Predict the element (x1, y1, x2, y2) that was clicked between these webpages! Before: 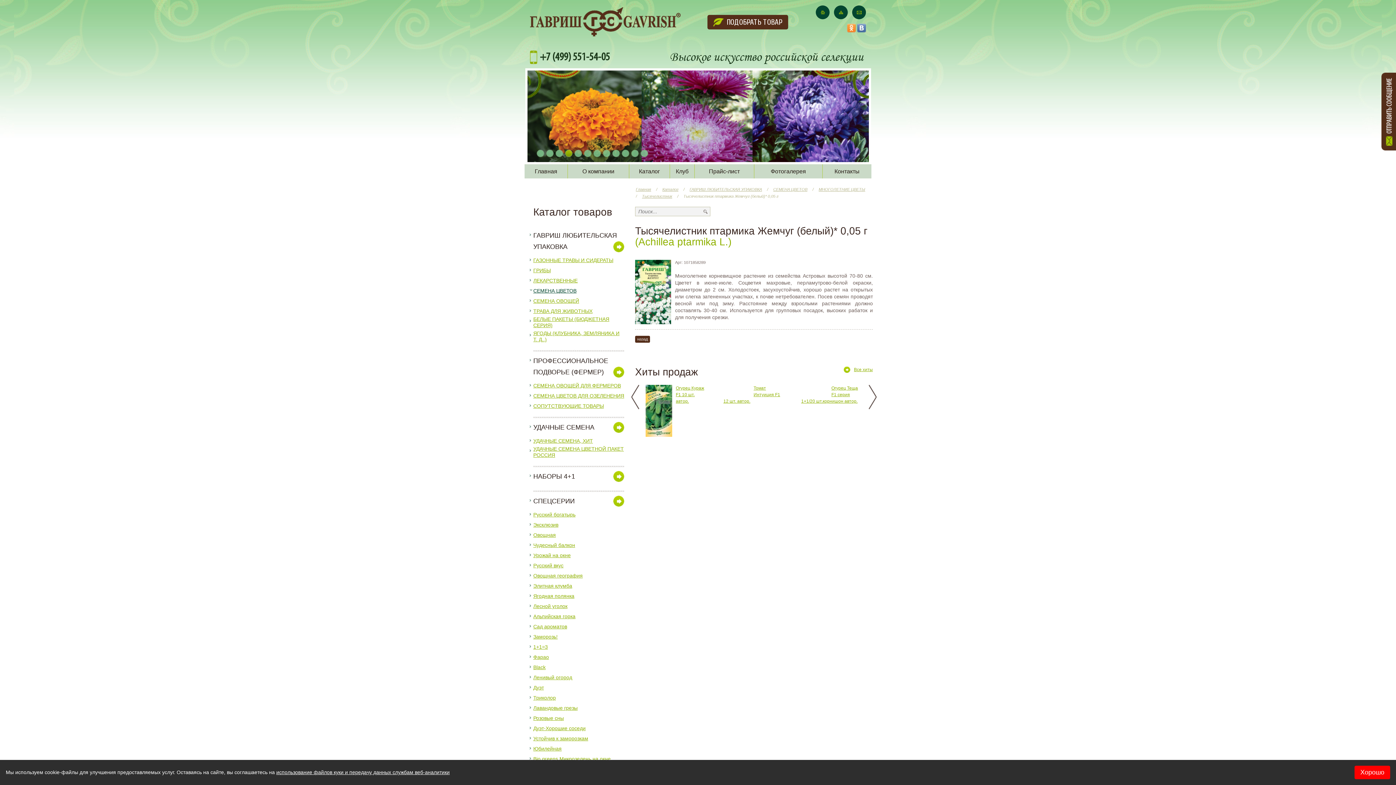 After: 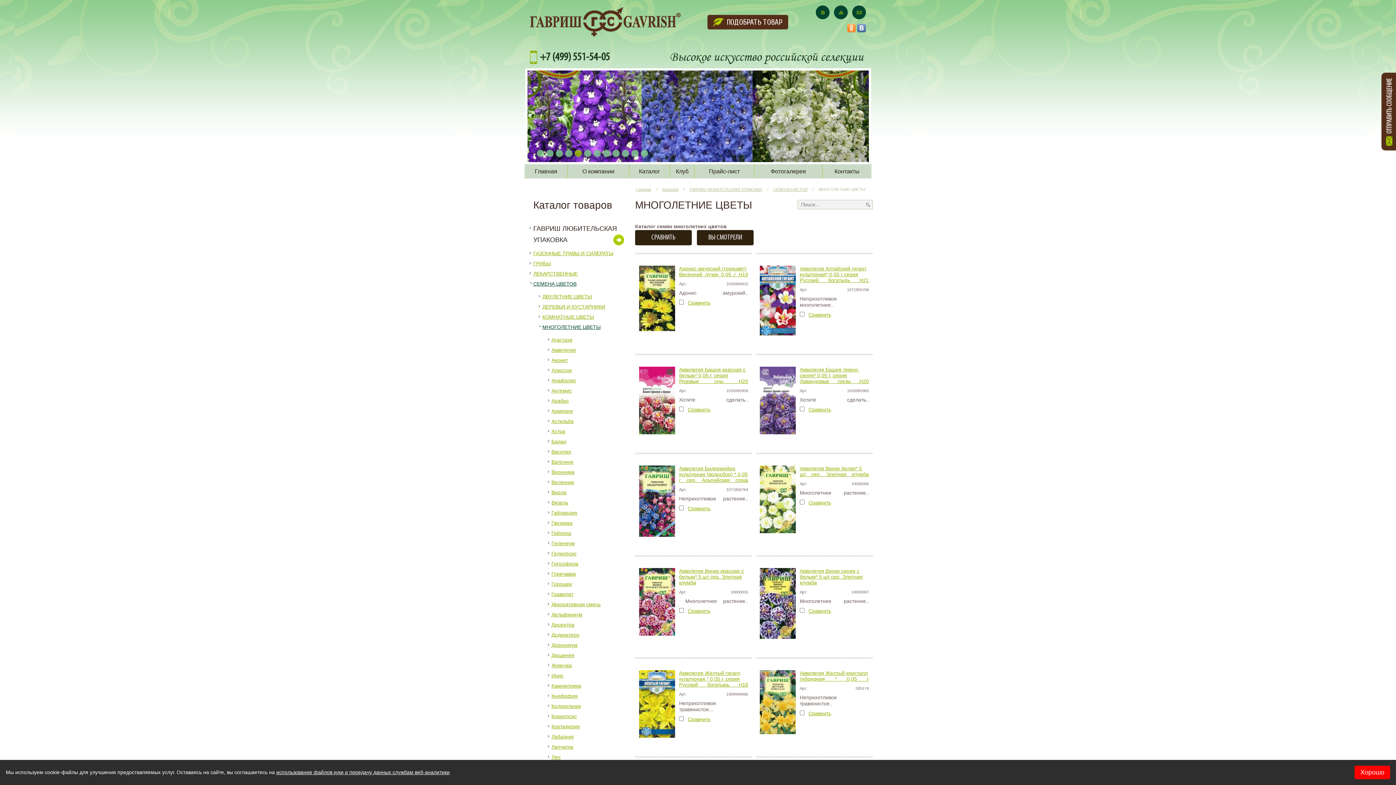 Action: bbox: (818, 187, 865, 191) label: МНОГОЛЕТНИЕ ЦВЕТЫ